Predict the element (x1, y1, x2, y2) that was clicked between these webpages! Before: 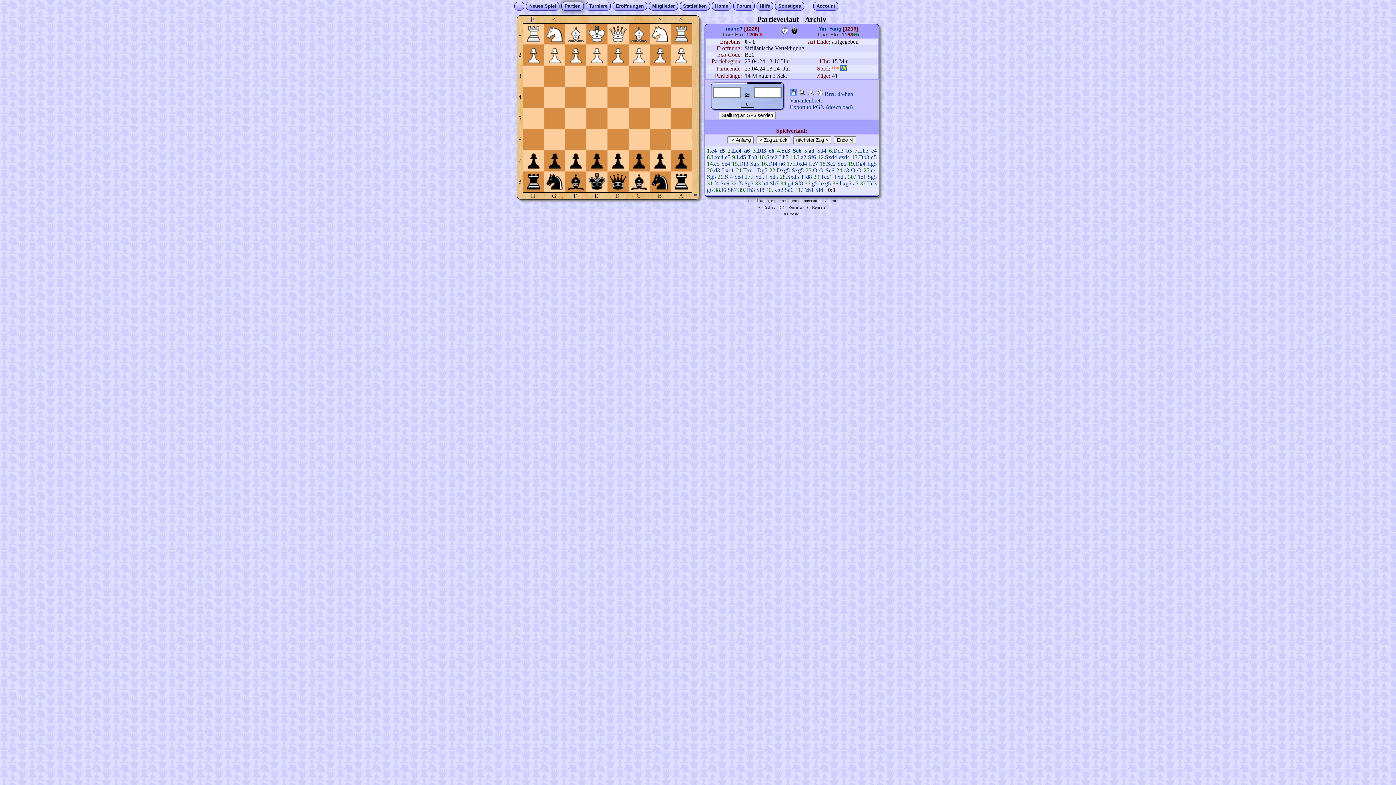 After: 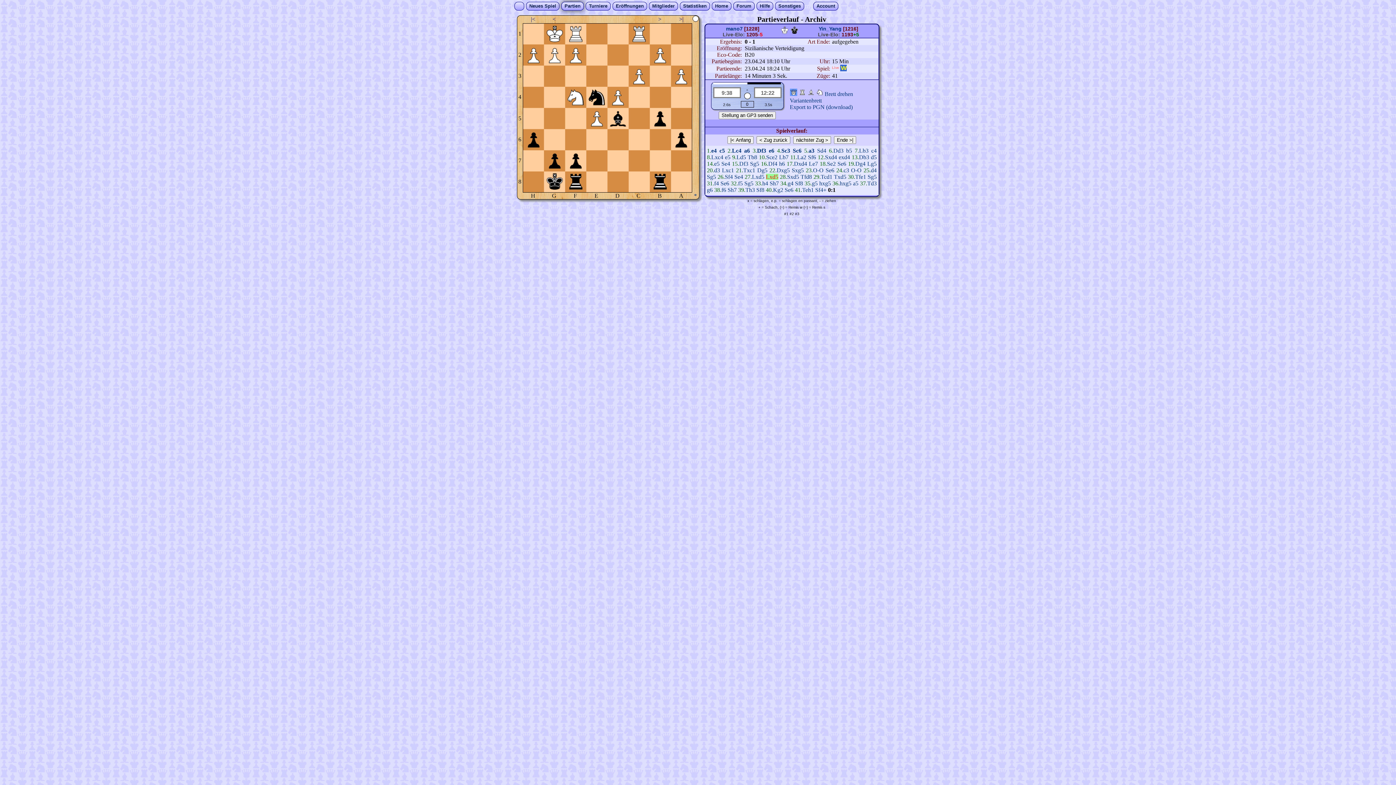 Action: bbox: (766, 173, 778, 180) label: Lxd5